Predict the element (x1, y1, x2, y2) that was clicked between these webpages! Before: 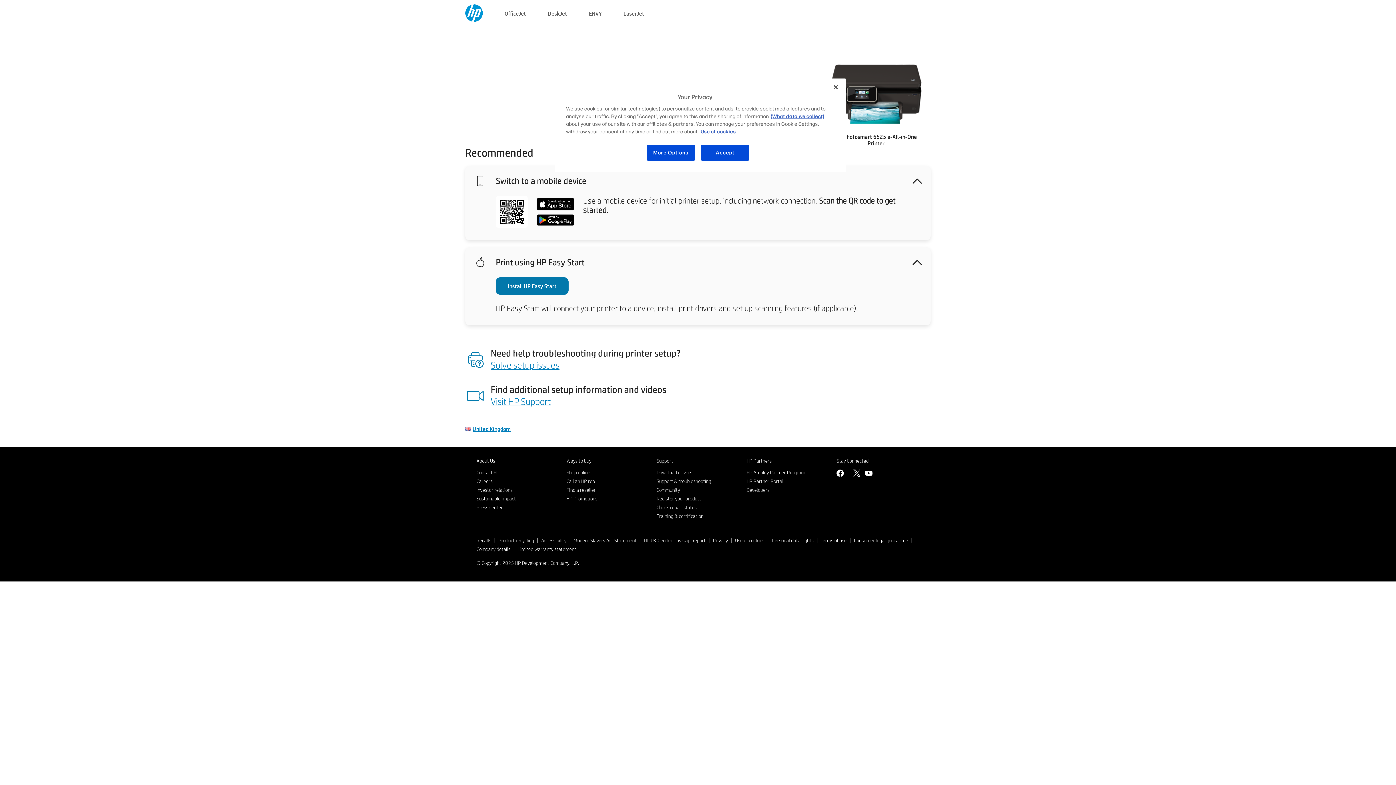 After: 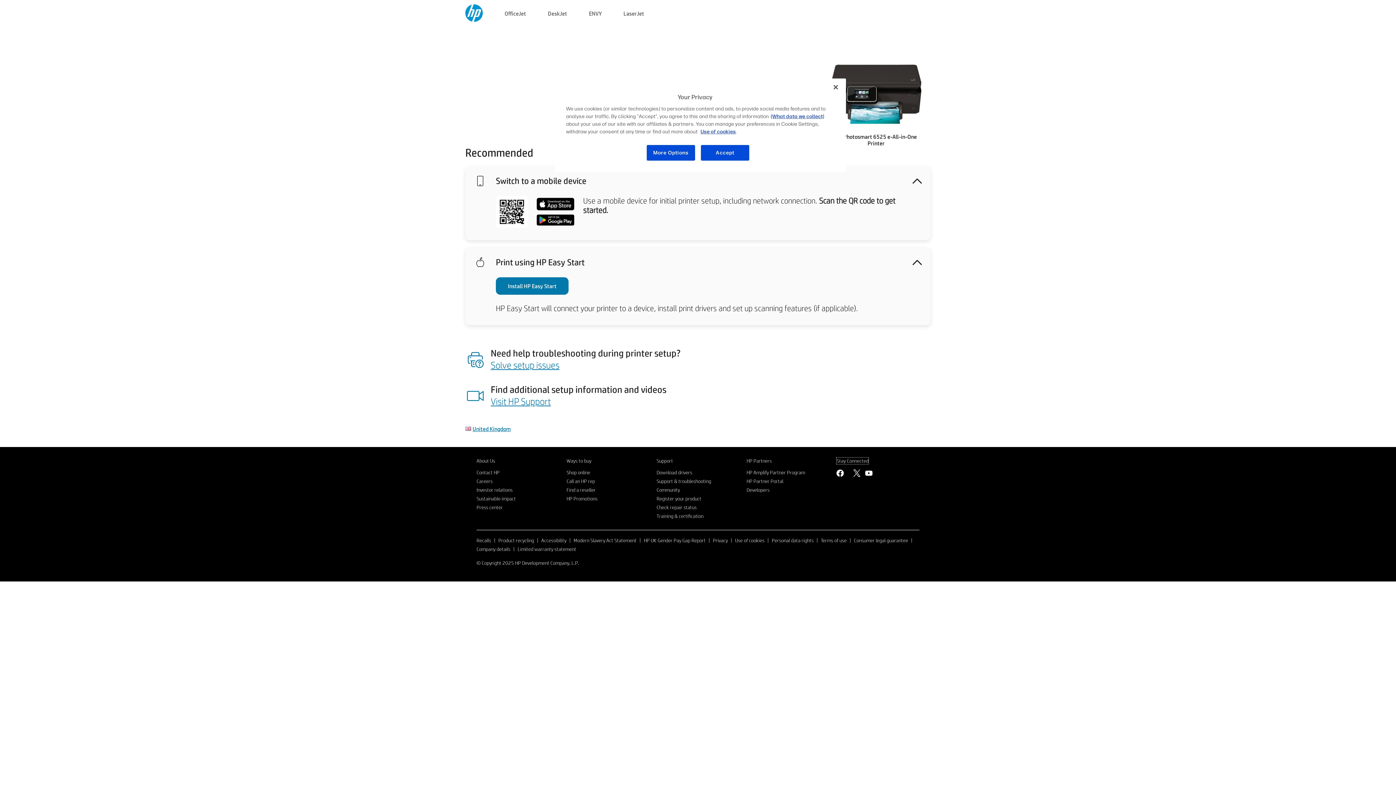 Action: bbox: (836, 457, 868, 464) label: Stay Connected